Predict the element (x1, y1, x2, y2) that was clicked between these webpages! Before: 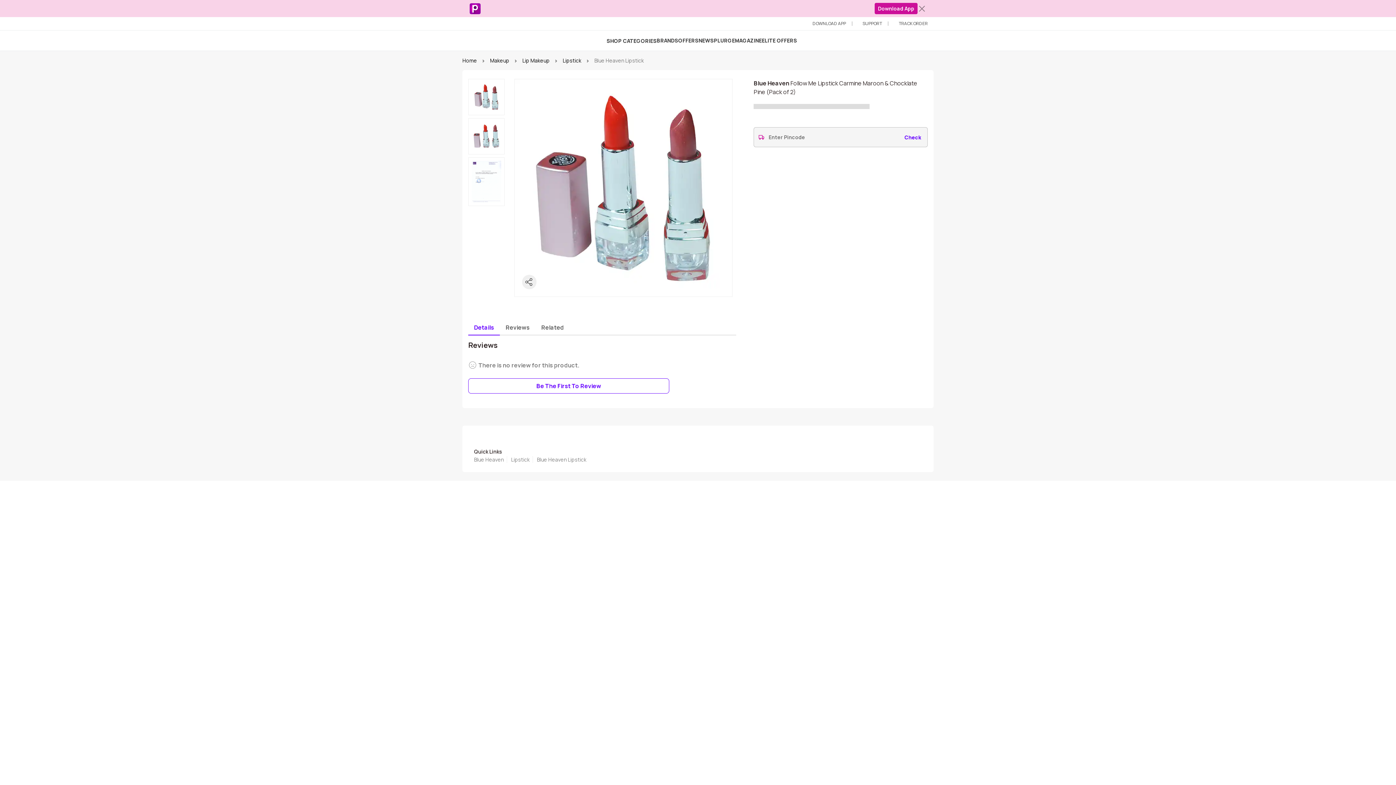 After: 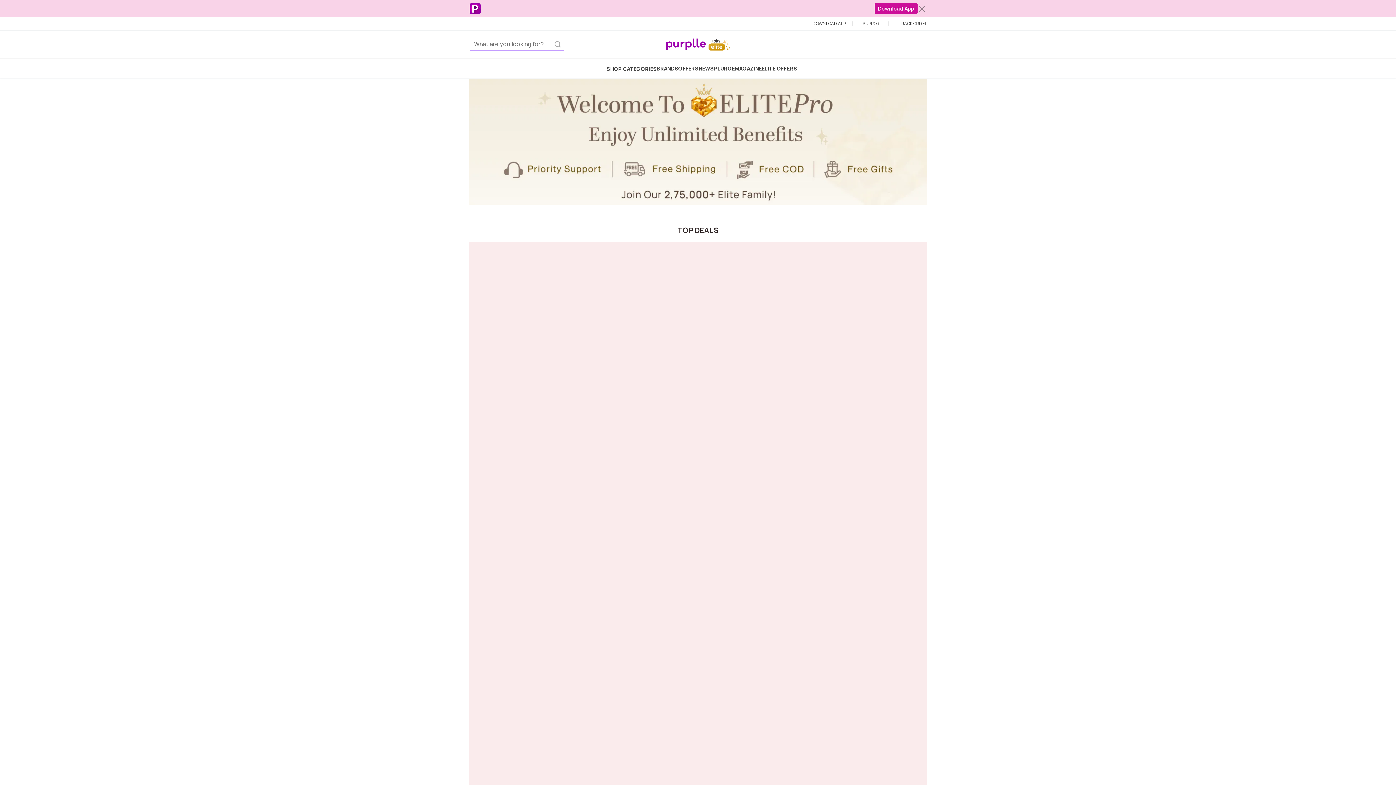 Action: label: ELITE OFFERS bbox: (762, 37, 797, 44)